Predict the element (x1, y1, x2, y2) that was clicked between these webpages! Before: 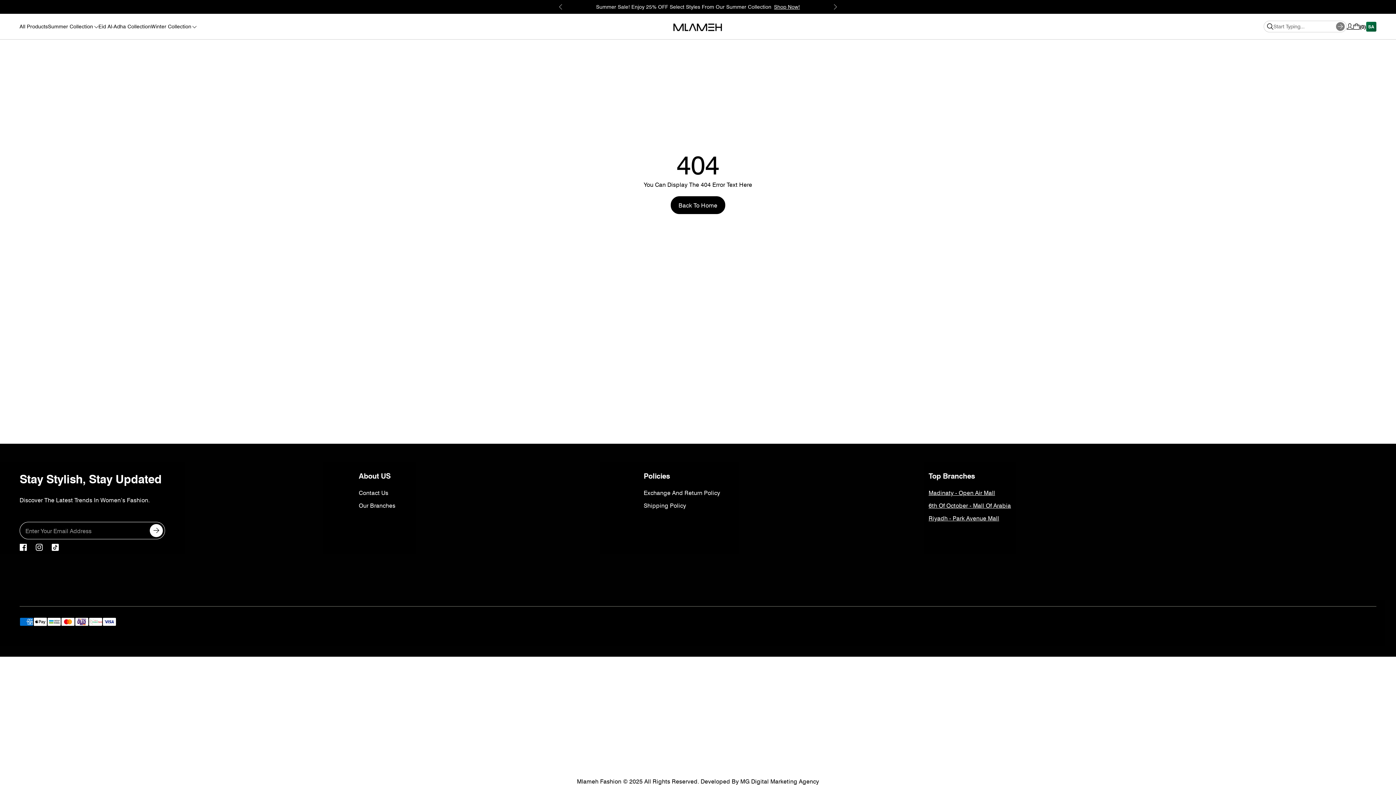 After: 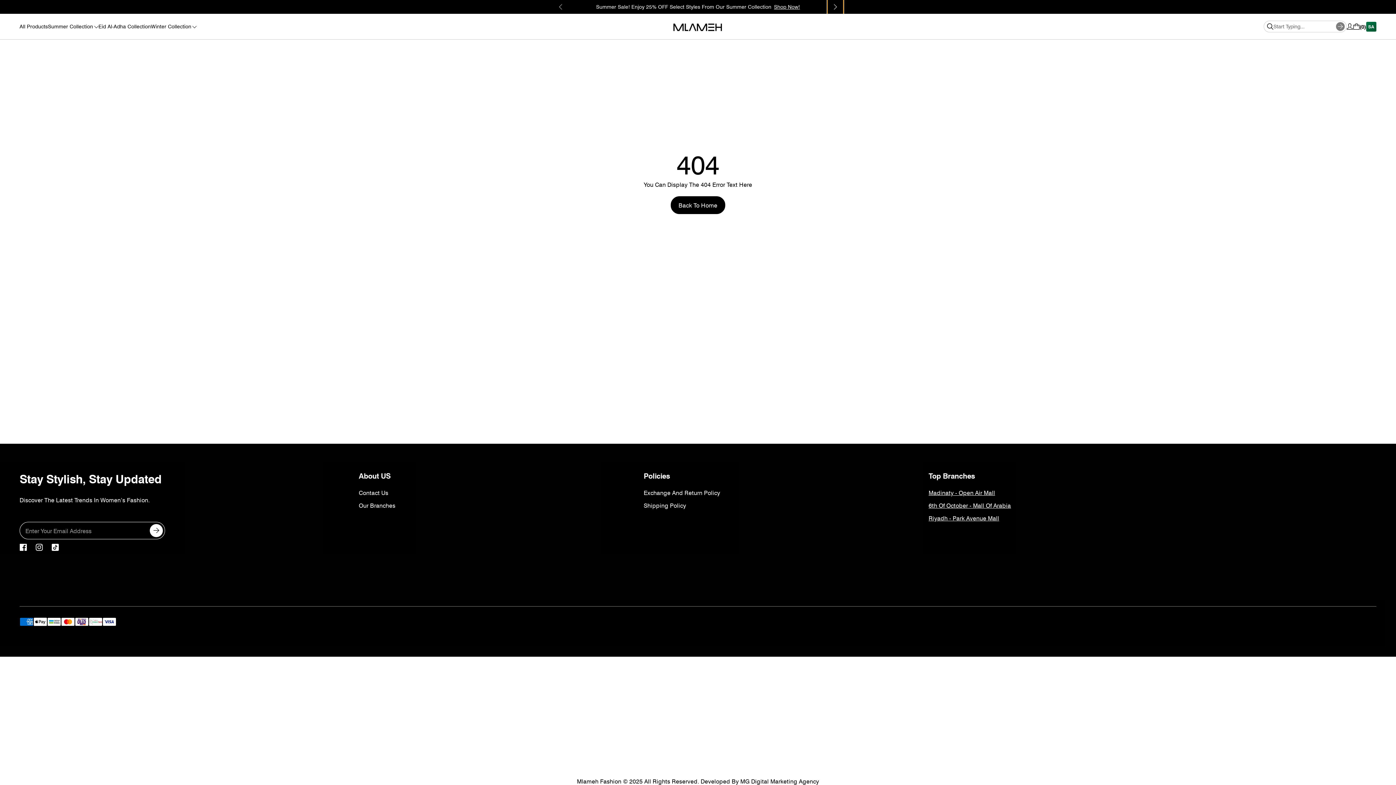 Action: label: Next slide bbox: (827, -1, 843, 14)